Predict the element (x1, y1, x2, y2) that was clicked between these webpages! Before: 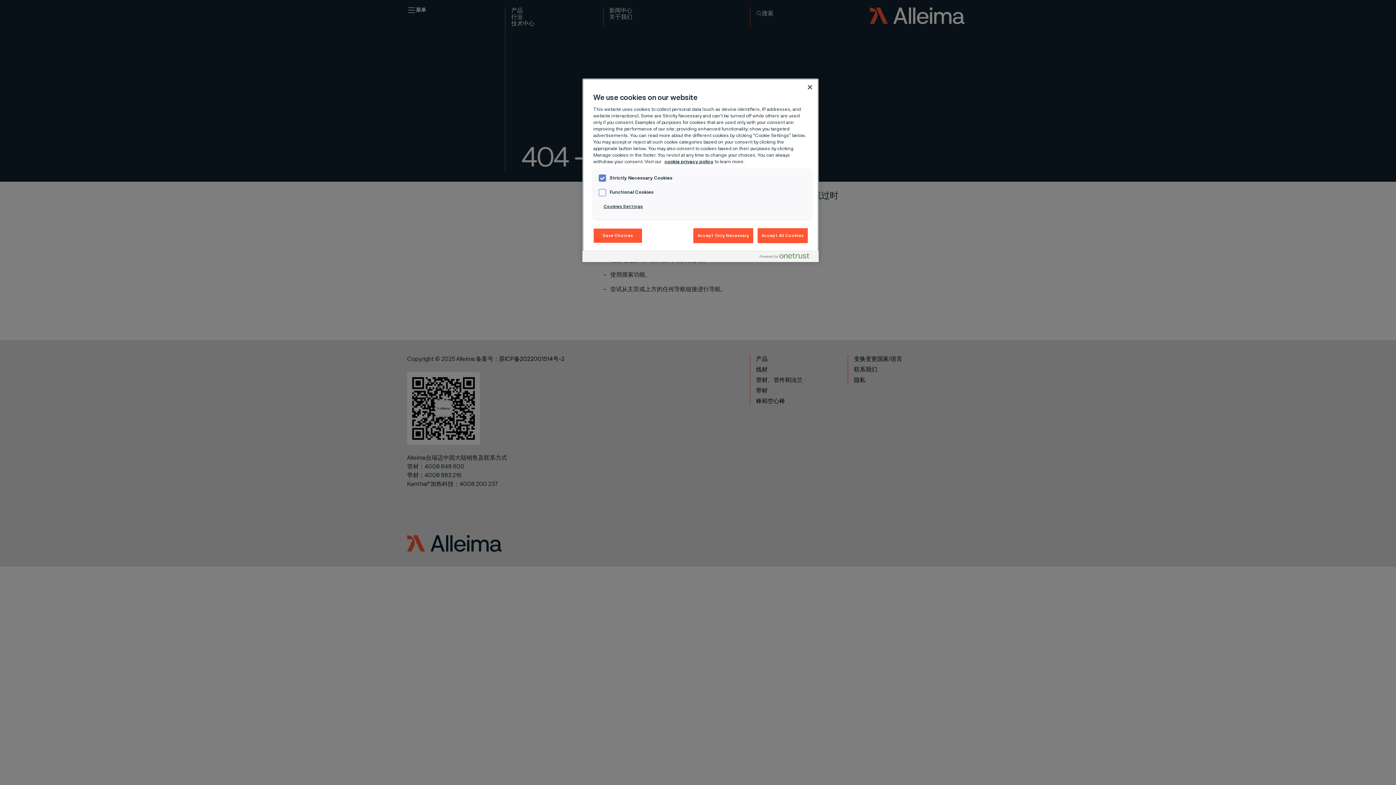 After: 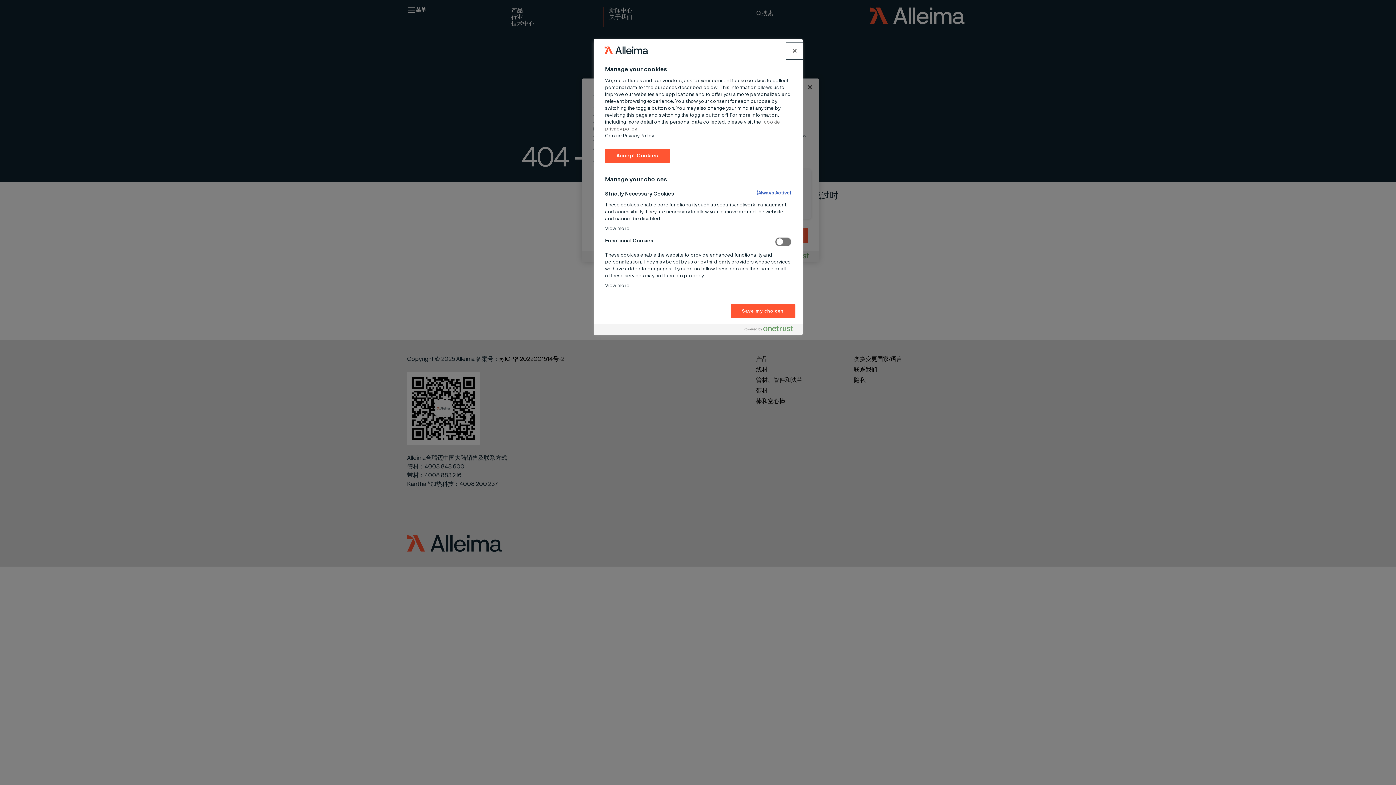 Action: label: Cookies Settings bbox: (598, 199, 648, 213)